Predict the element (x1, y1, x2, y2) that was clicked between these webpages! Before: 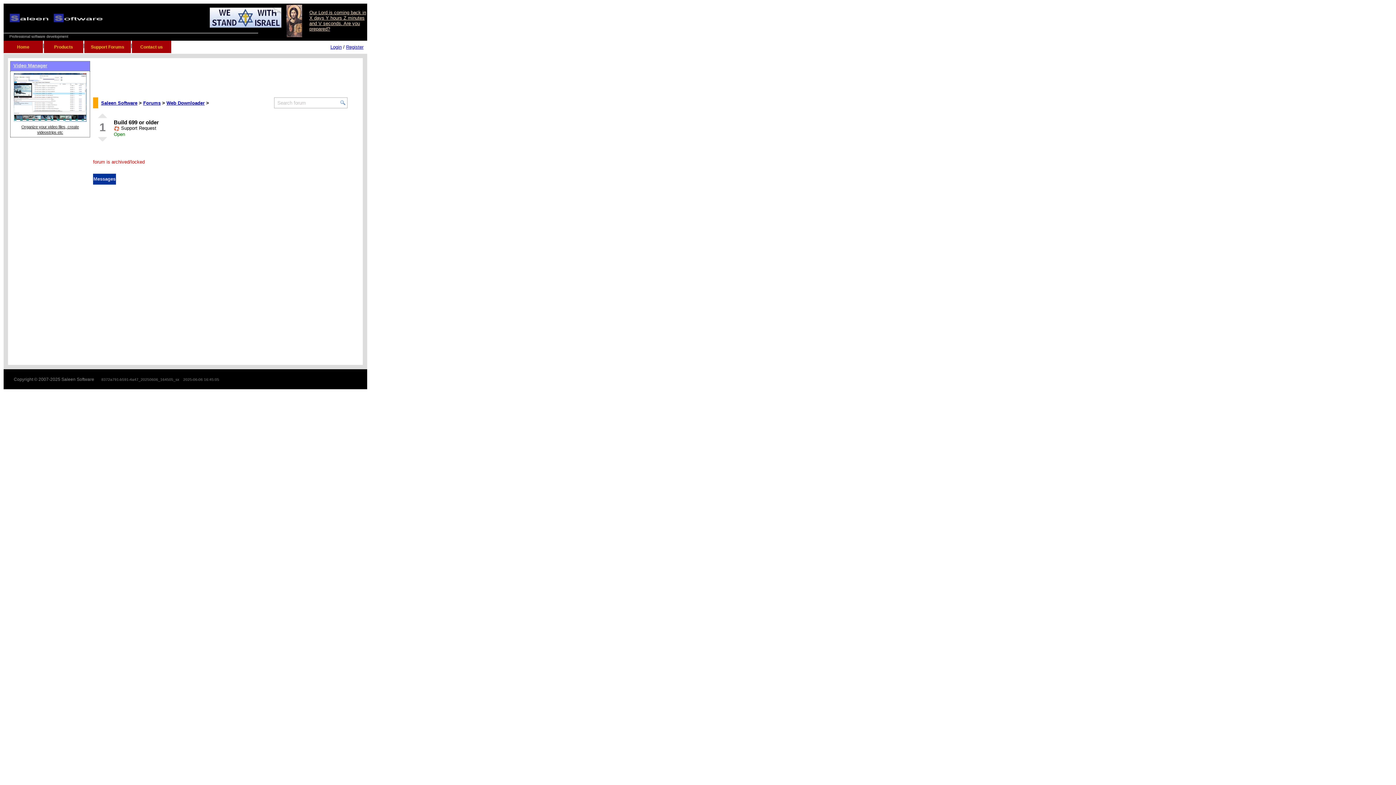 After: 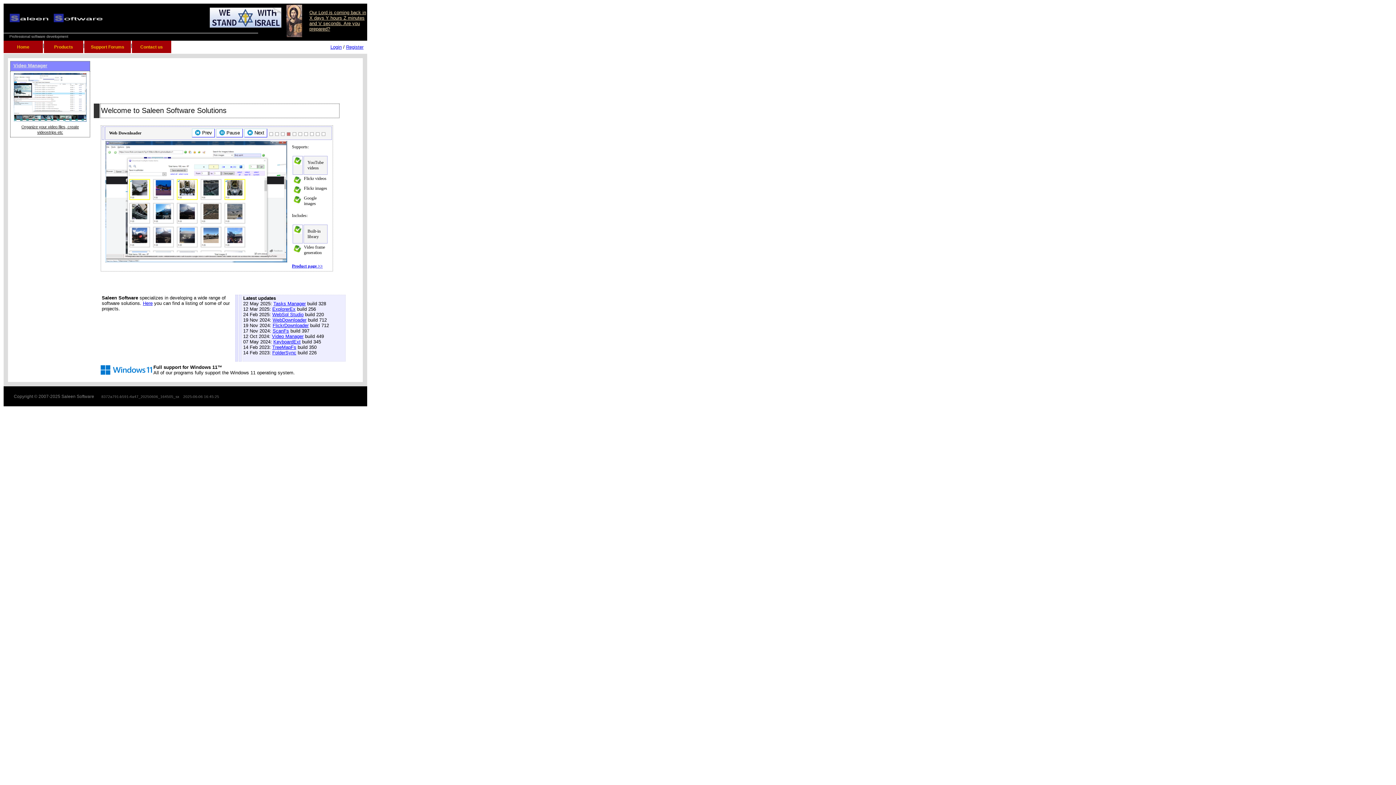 Action: bbox: (3, 11, 185, 16)